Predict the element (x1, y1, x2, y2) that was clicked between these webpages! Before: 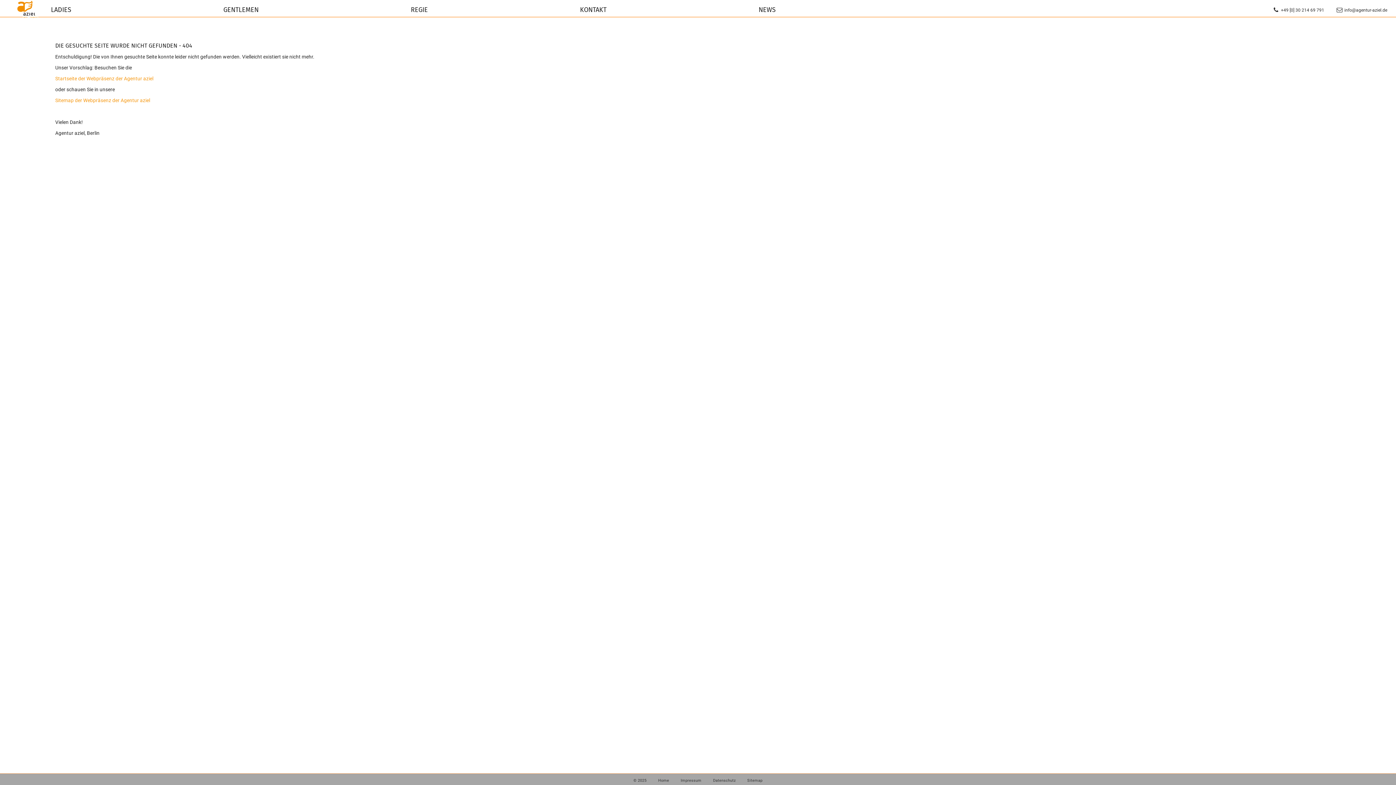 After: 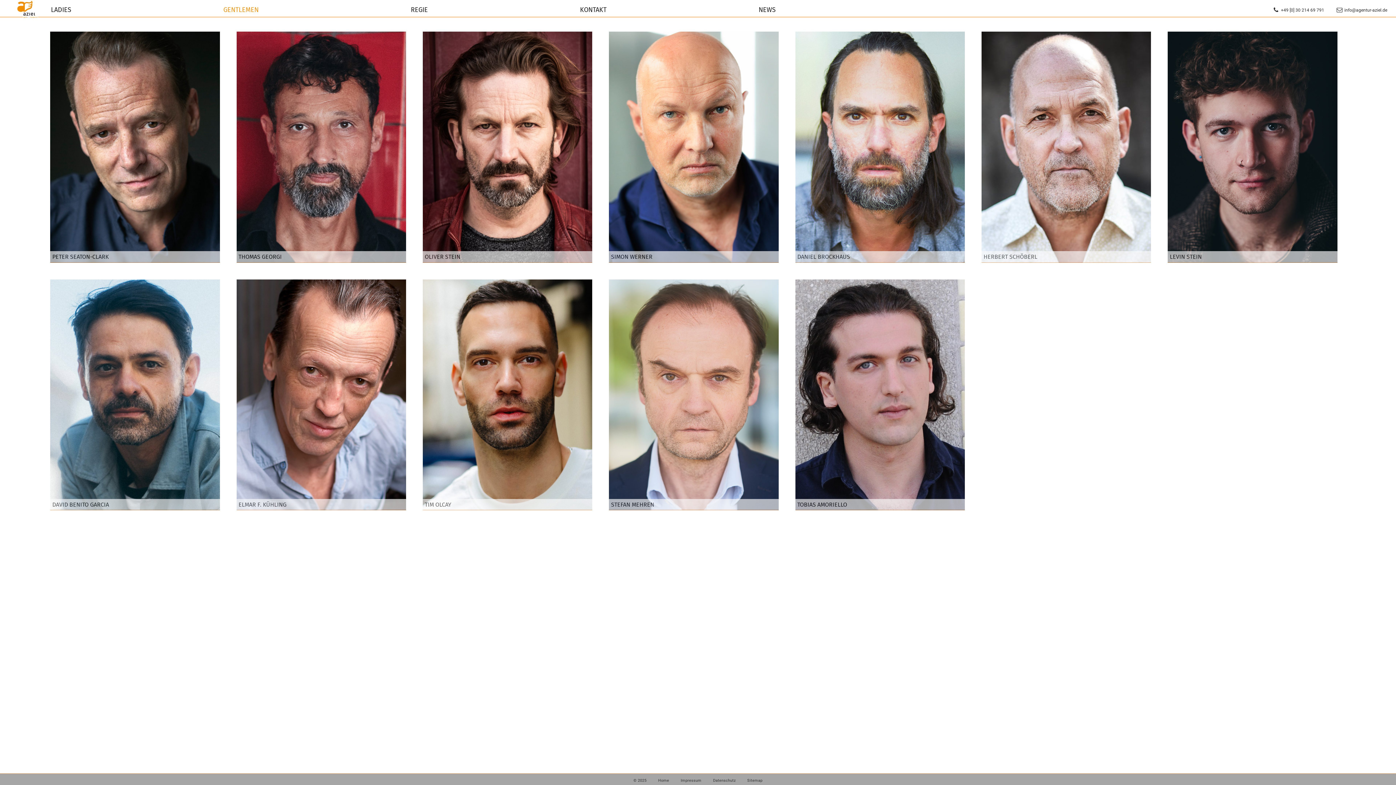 Action: label: GENTLEMEN bbox: (223, 5, 258, 13)